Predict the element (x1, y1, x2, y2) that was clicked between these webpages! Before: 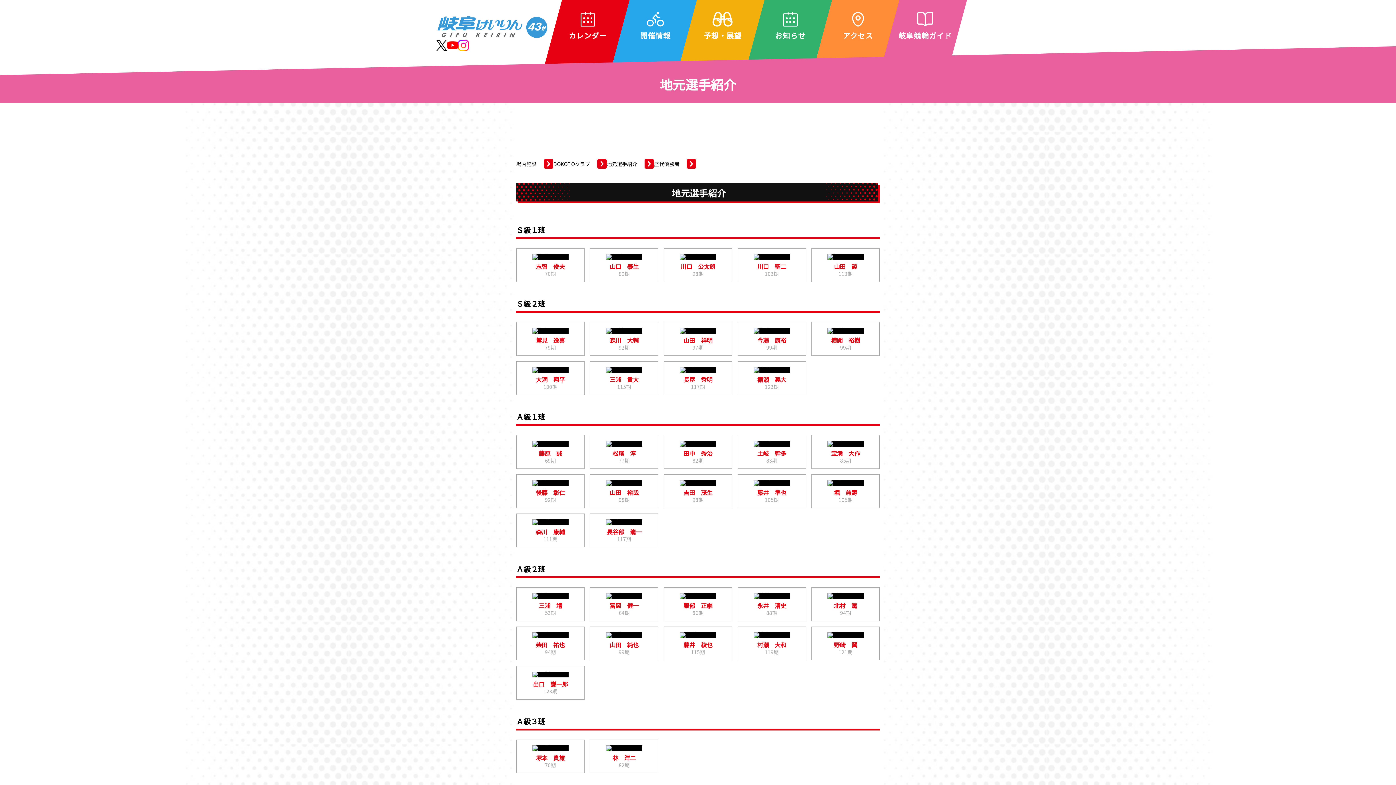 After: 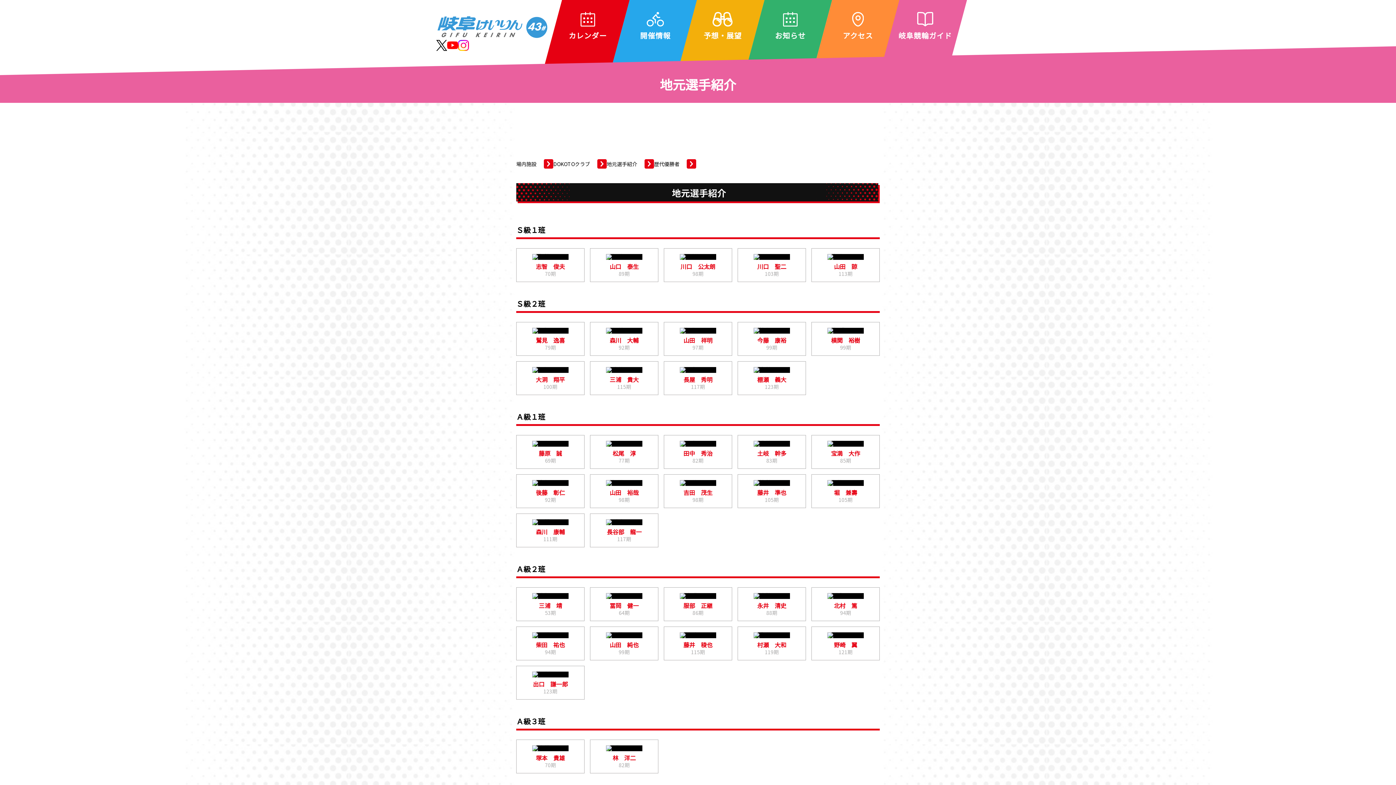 Action: bbox: (458, 39, 469, 50)